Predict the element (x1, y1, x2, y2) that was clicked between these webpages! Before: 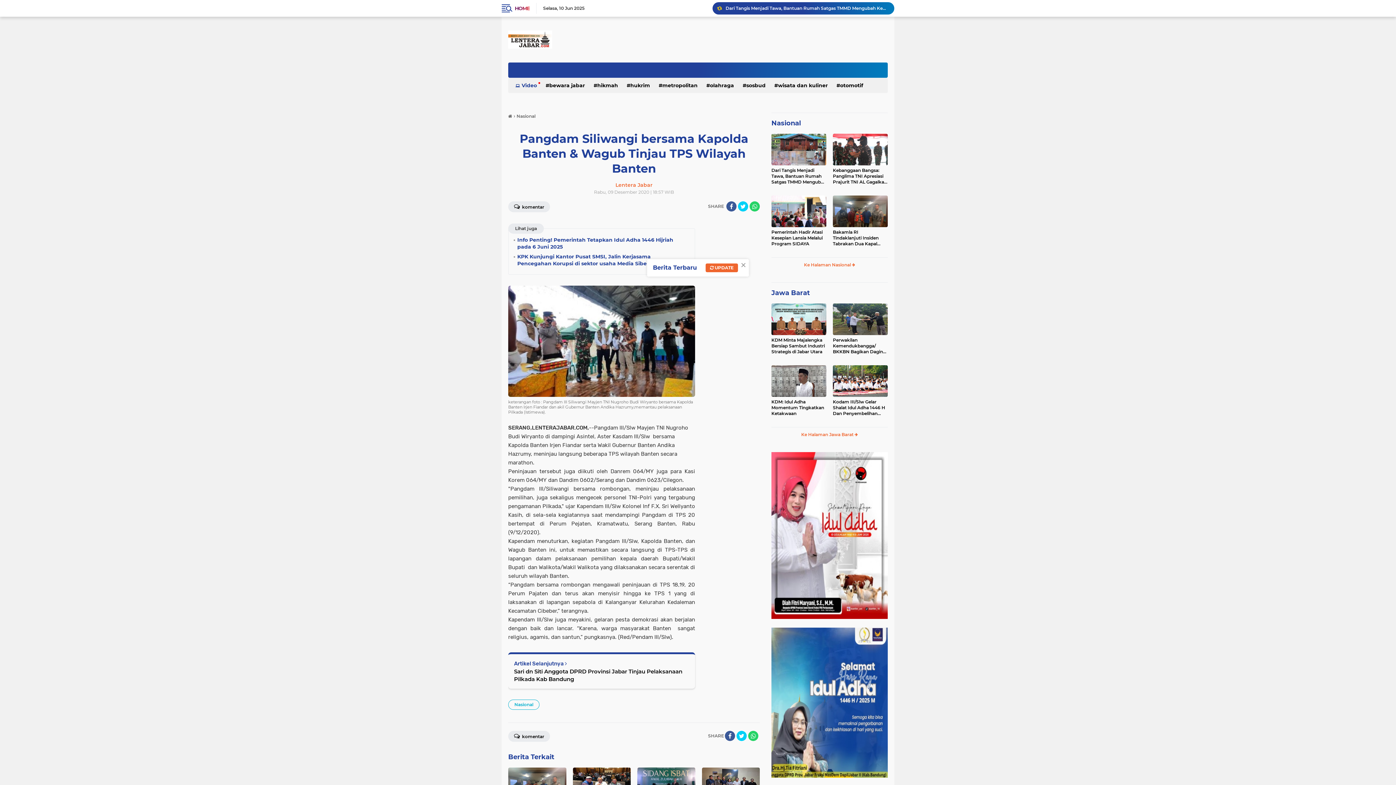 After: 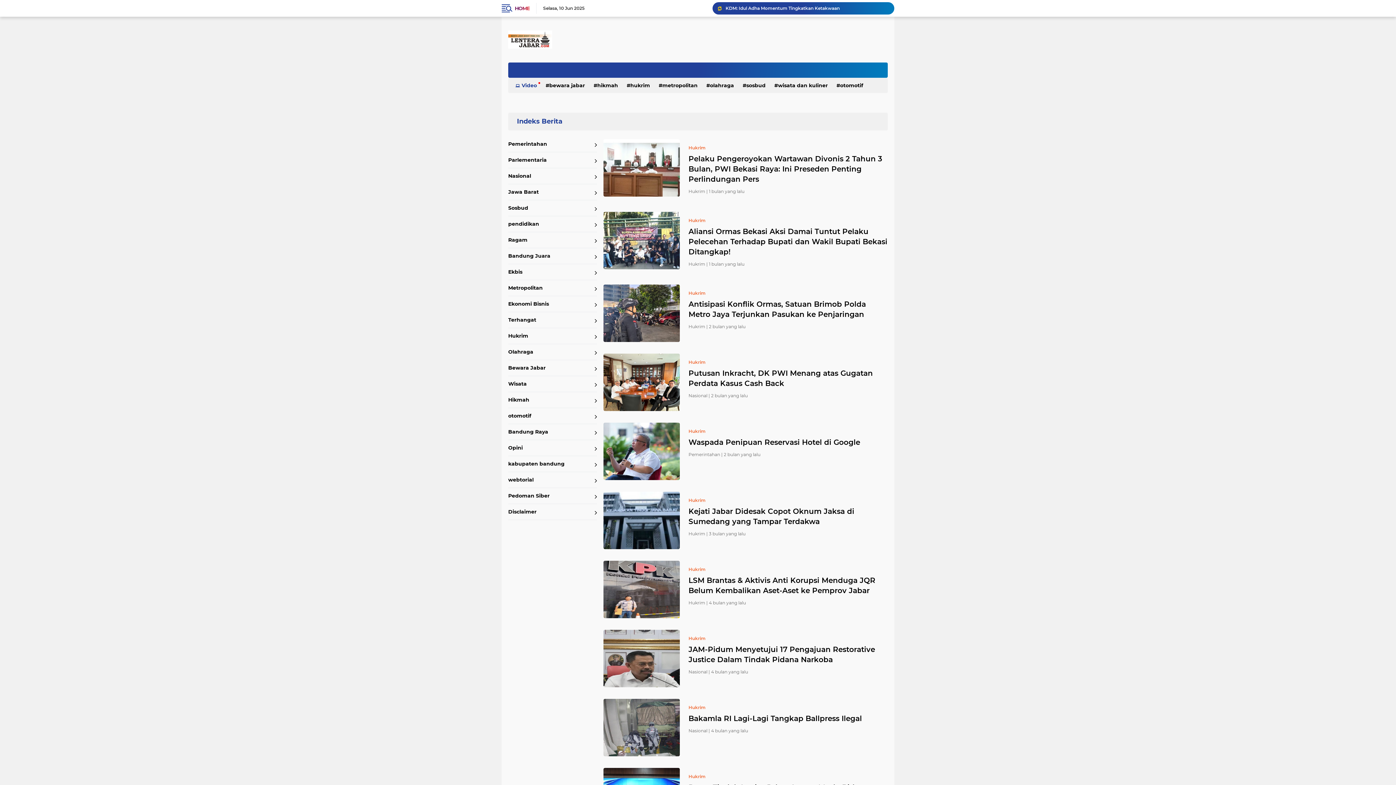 Action: bbox: (623, 77, 653, 93) label: hukrim